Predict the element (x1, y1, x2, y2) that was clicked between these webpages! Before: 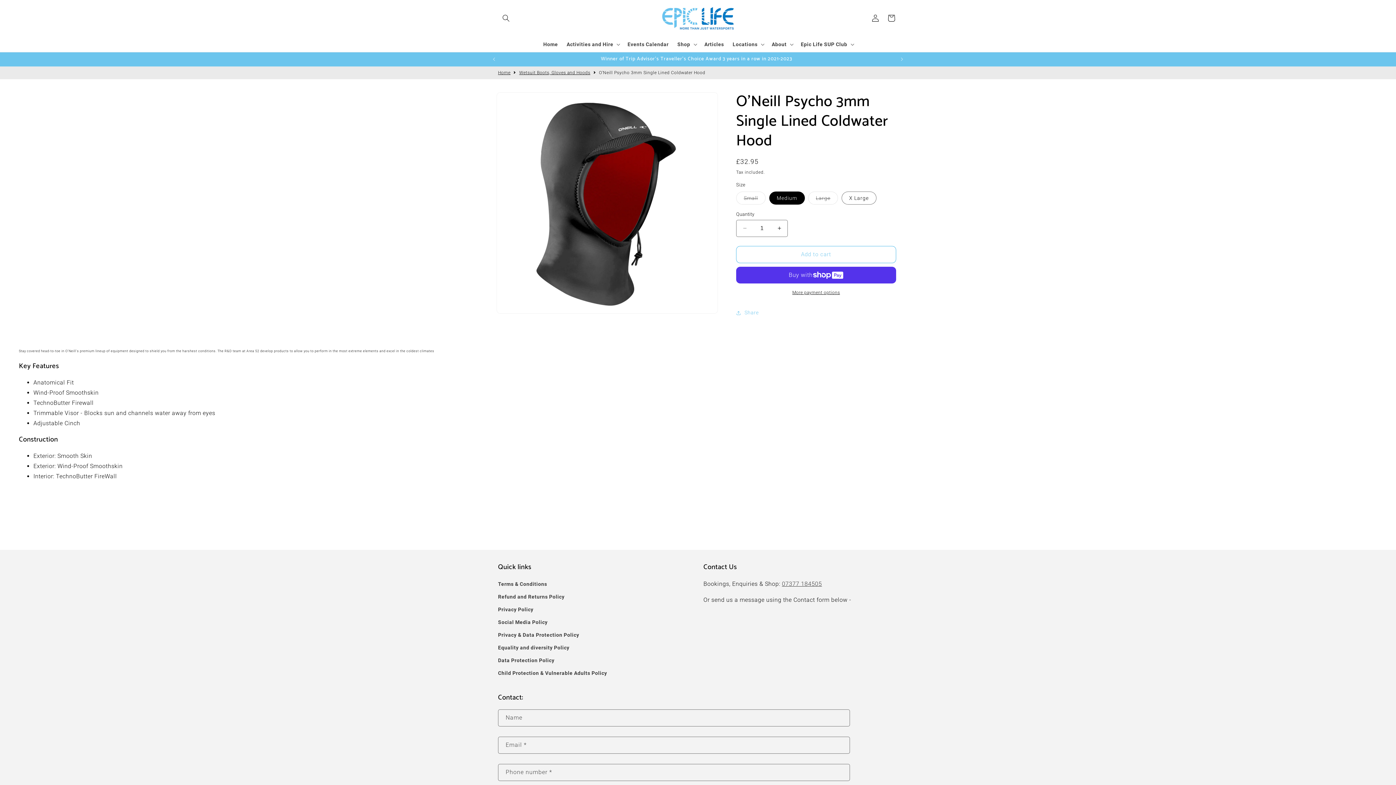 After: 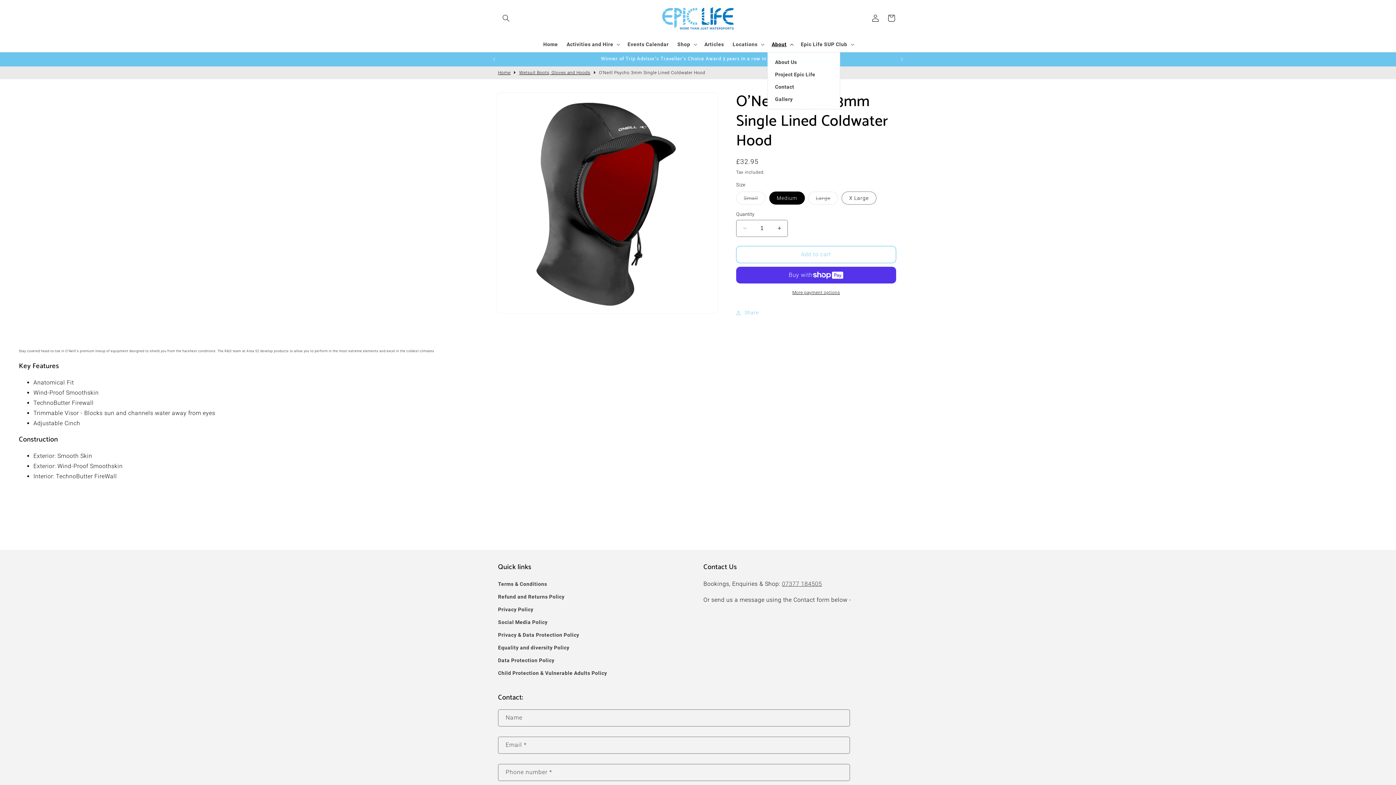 Action: bbox: (767, 36, 796, 51) label: About